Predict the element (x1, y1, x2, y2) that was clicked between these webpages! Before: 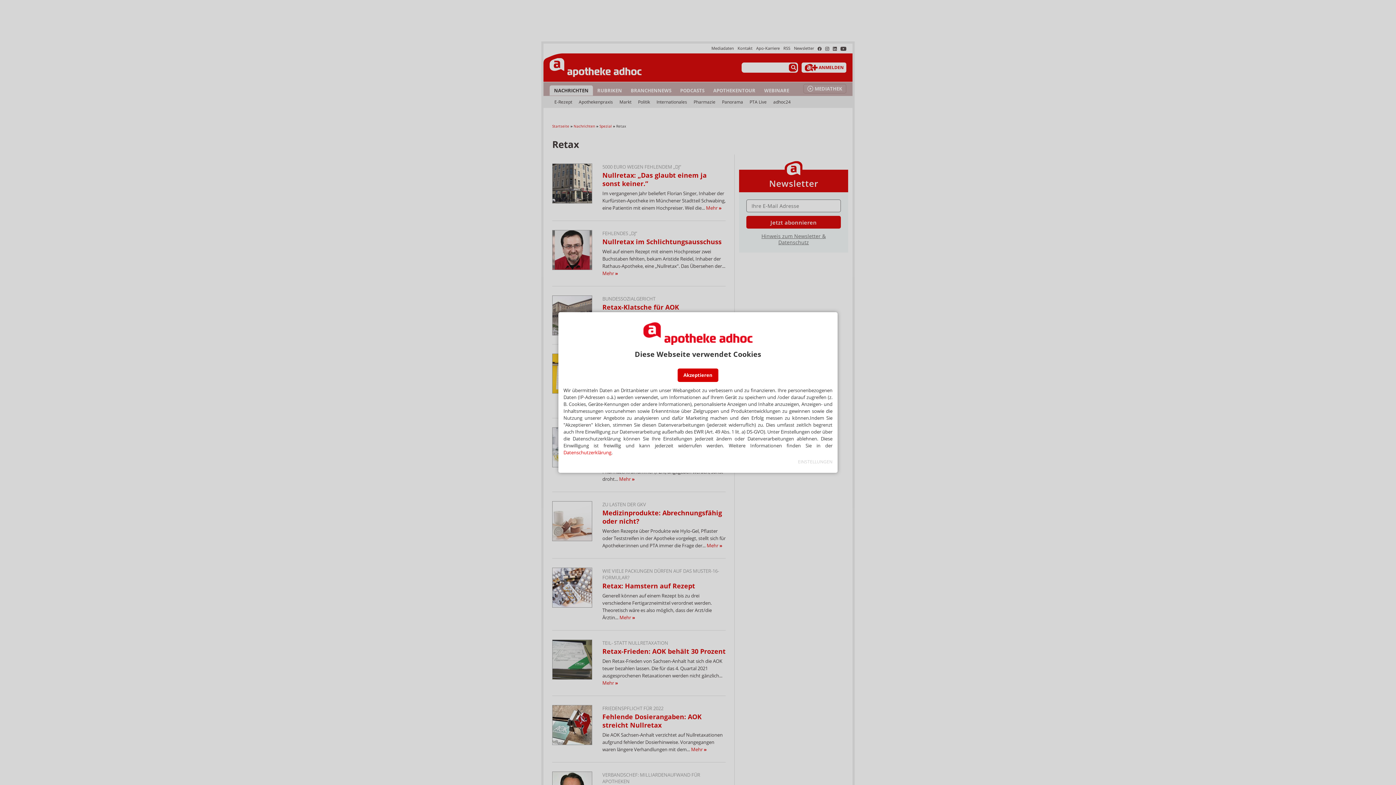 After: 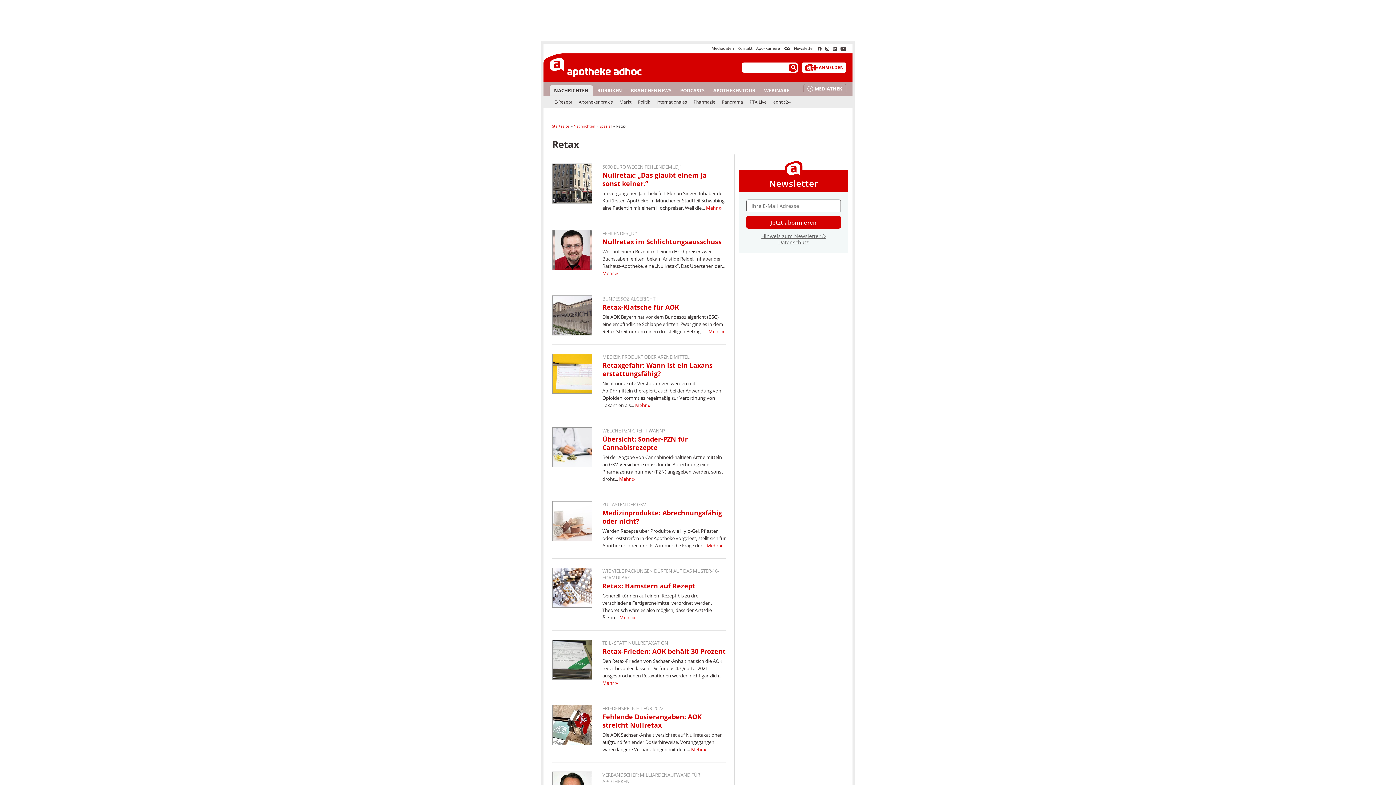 Action: bbox: (677, 368, 718, 382) label: Akzeptieren